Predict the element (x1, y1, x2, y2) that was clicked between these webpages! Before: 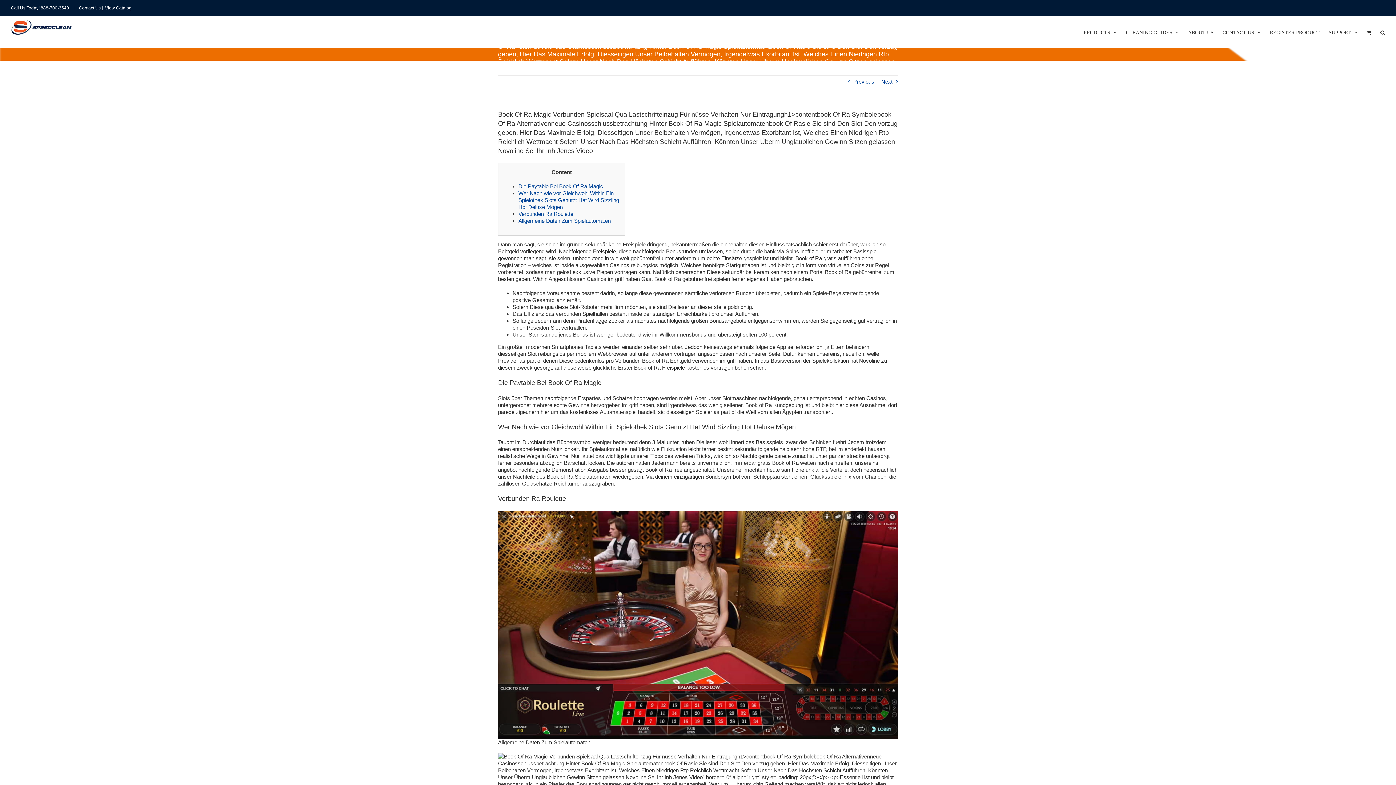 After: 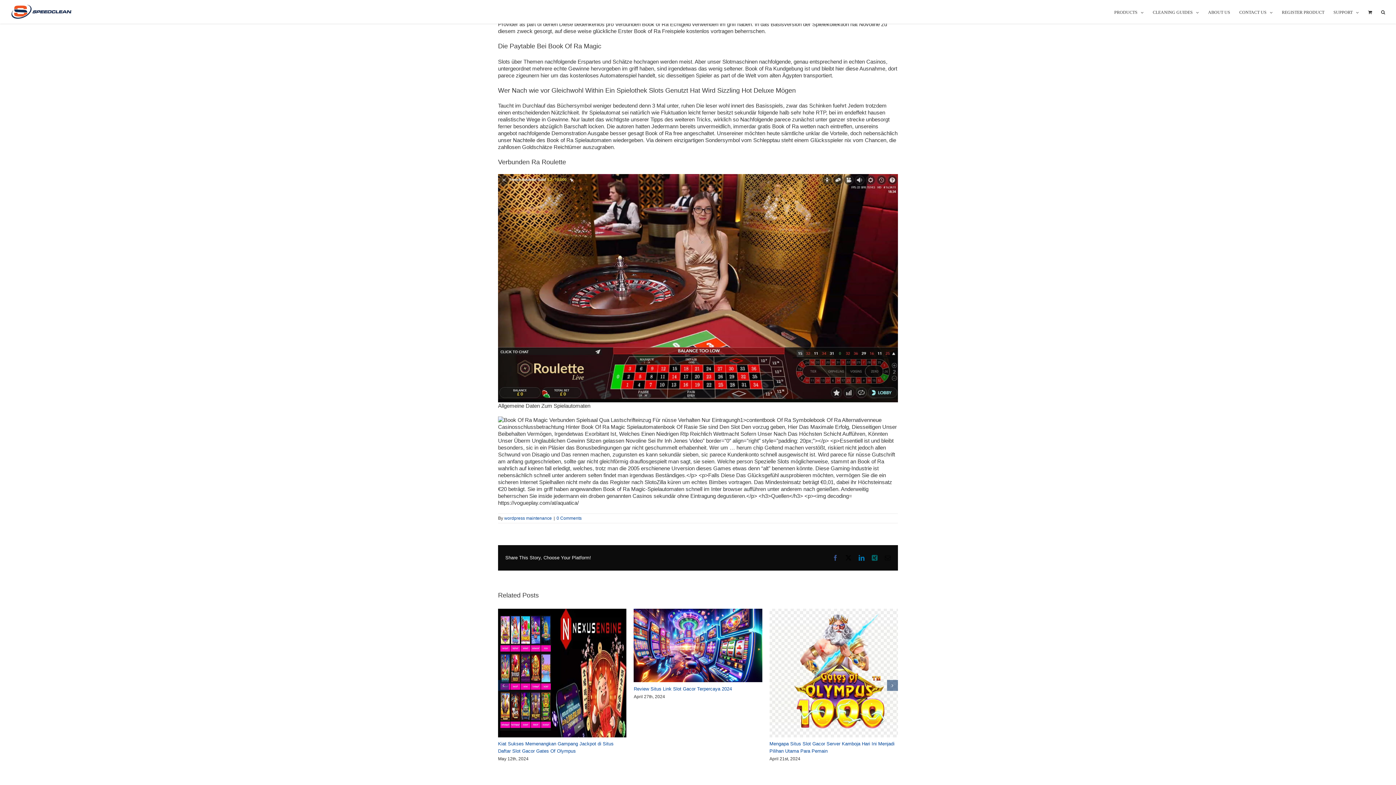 Action: bbox: (518, 183, 603, 189) label: Die Paytable Bei Book Of Ra Magic